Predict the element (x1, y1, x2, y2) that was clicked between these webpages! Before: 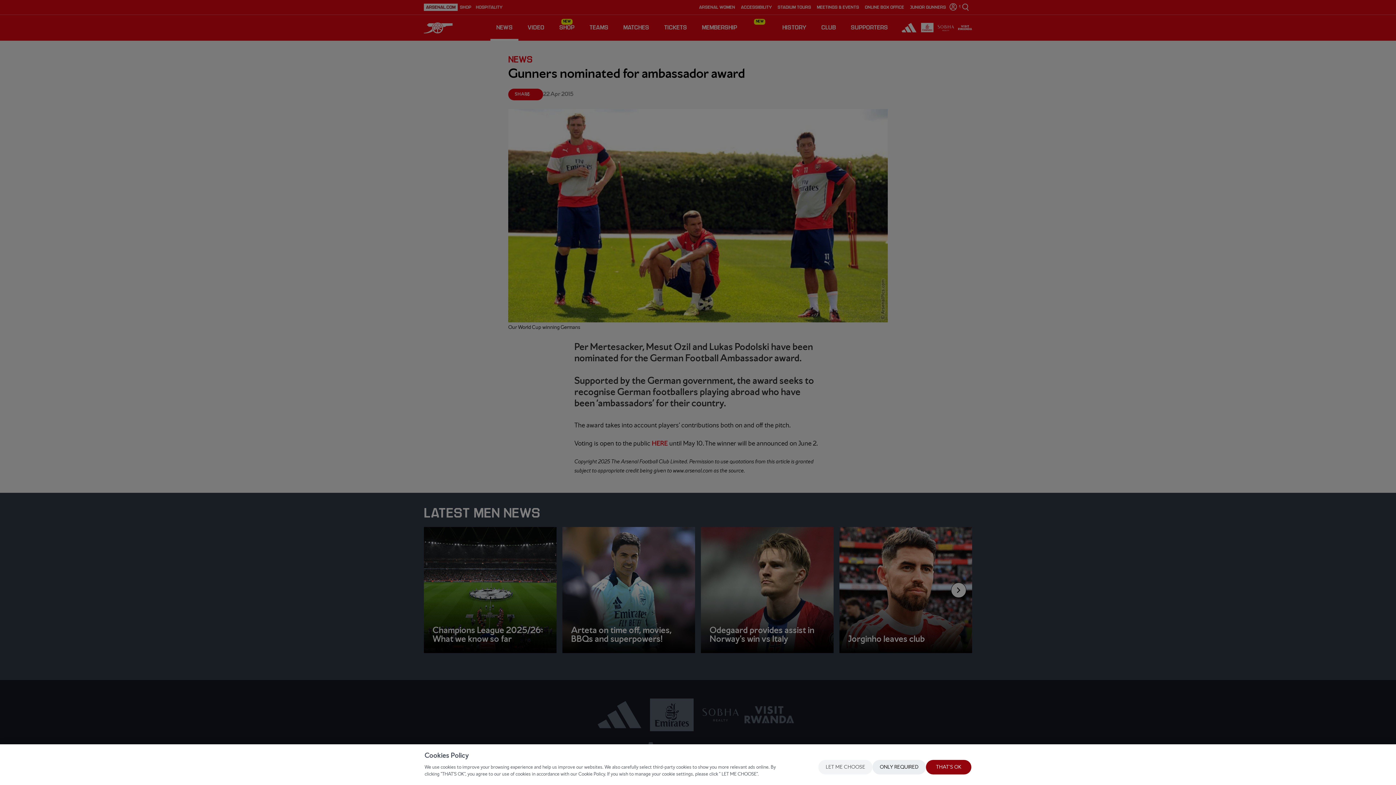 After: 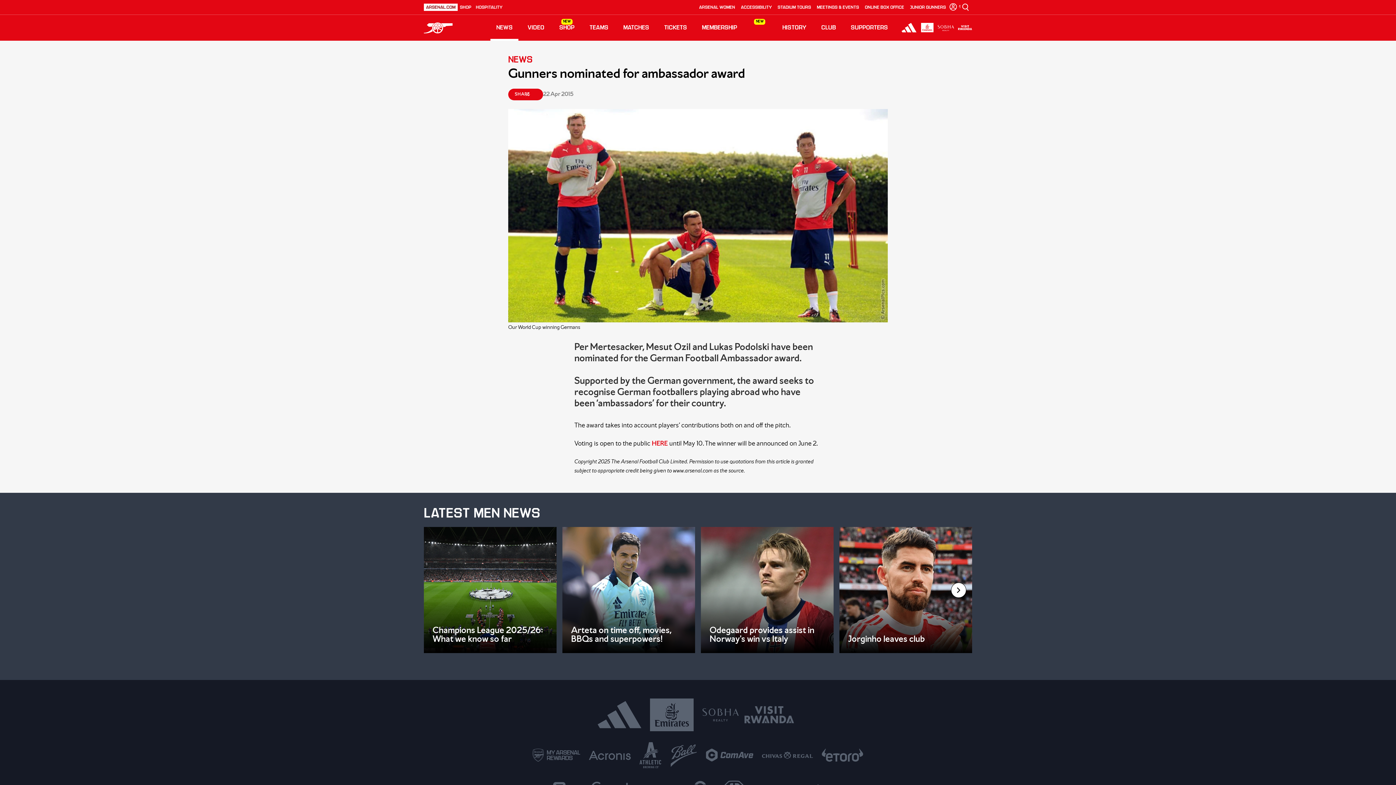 Action: bbox: (872, 760, 926, 774) label: ONLY REQUIRED